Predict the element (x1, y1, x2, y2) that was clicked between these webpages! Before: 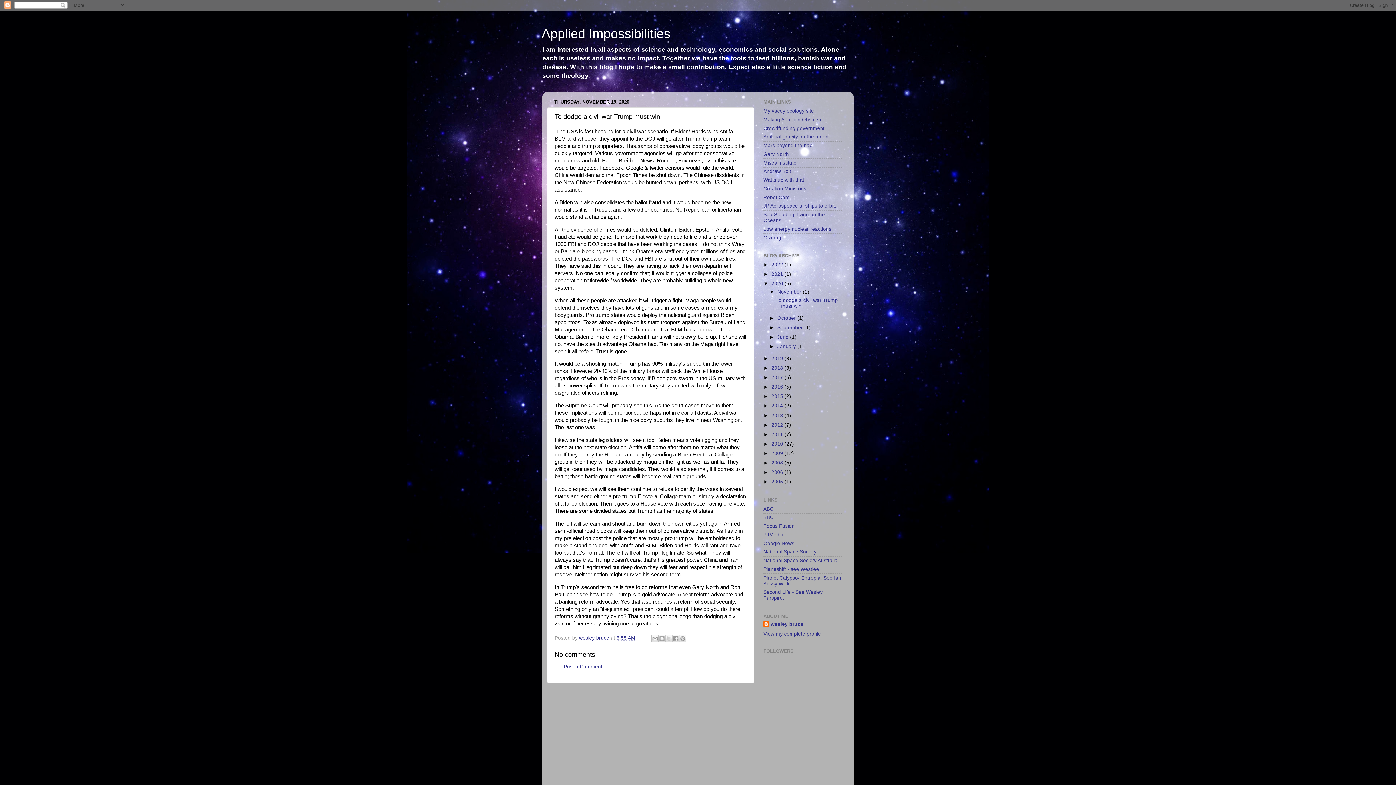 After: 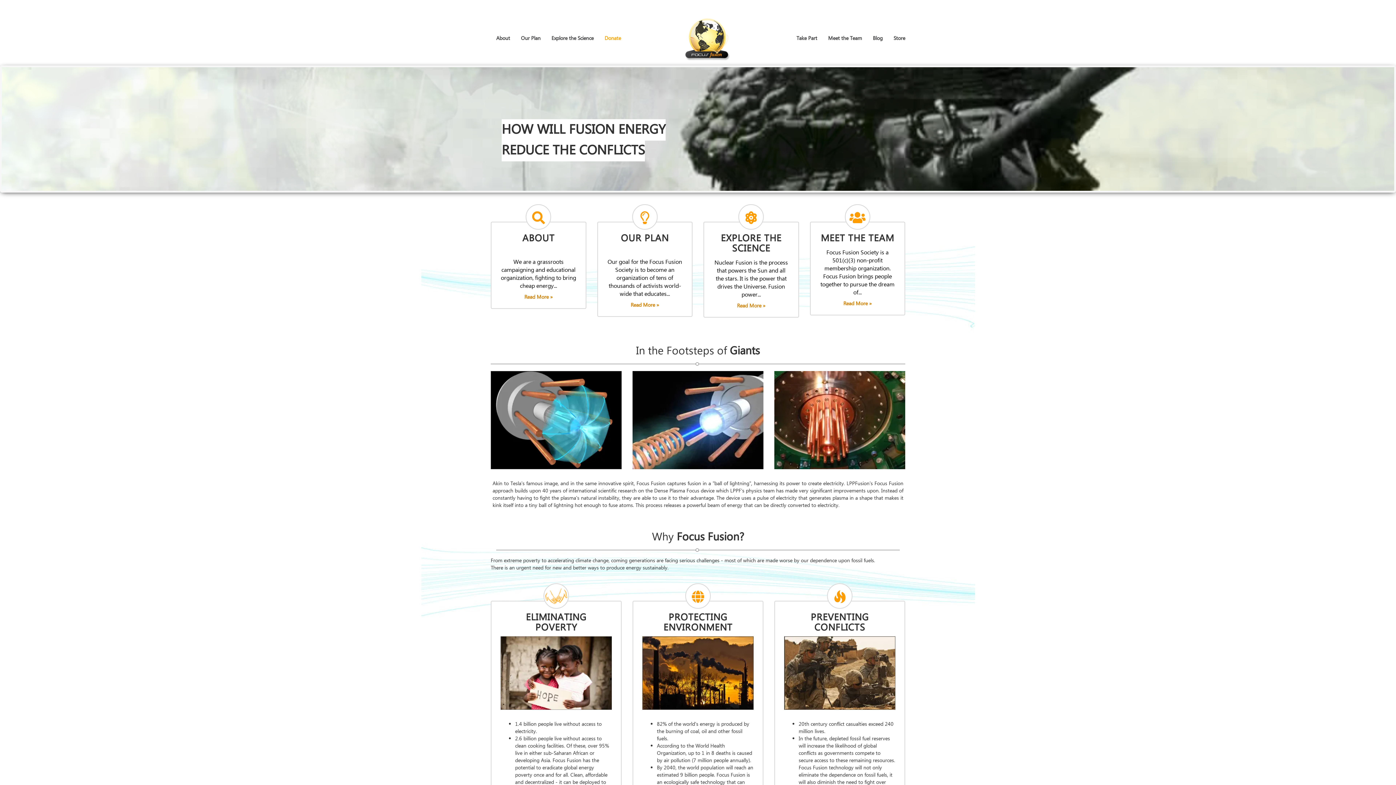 Action: label: Focus Fusion bbox: (763, 523, 794, 529)